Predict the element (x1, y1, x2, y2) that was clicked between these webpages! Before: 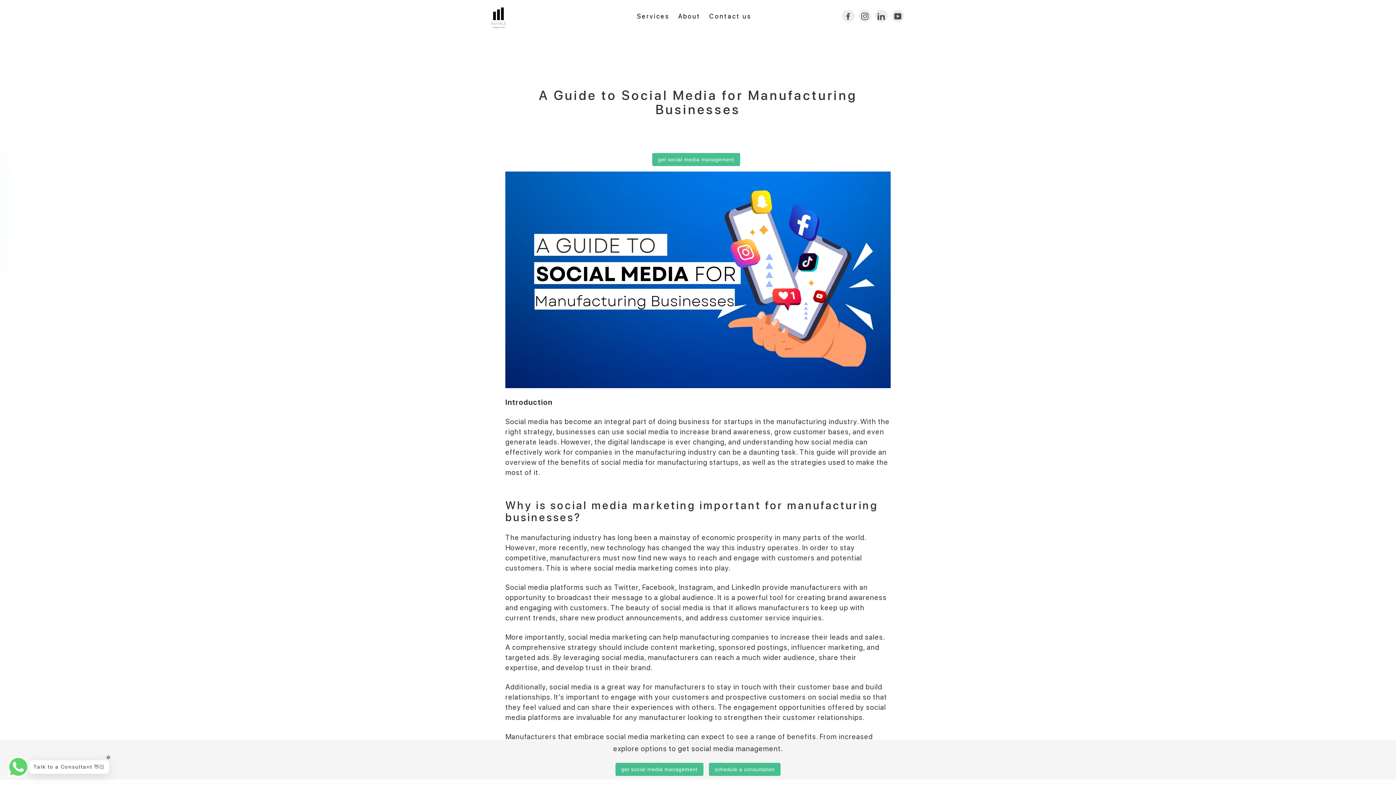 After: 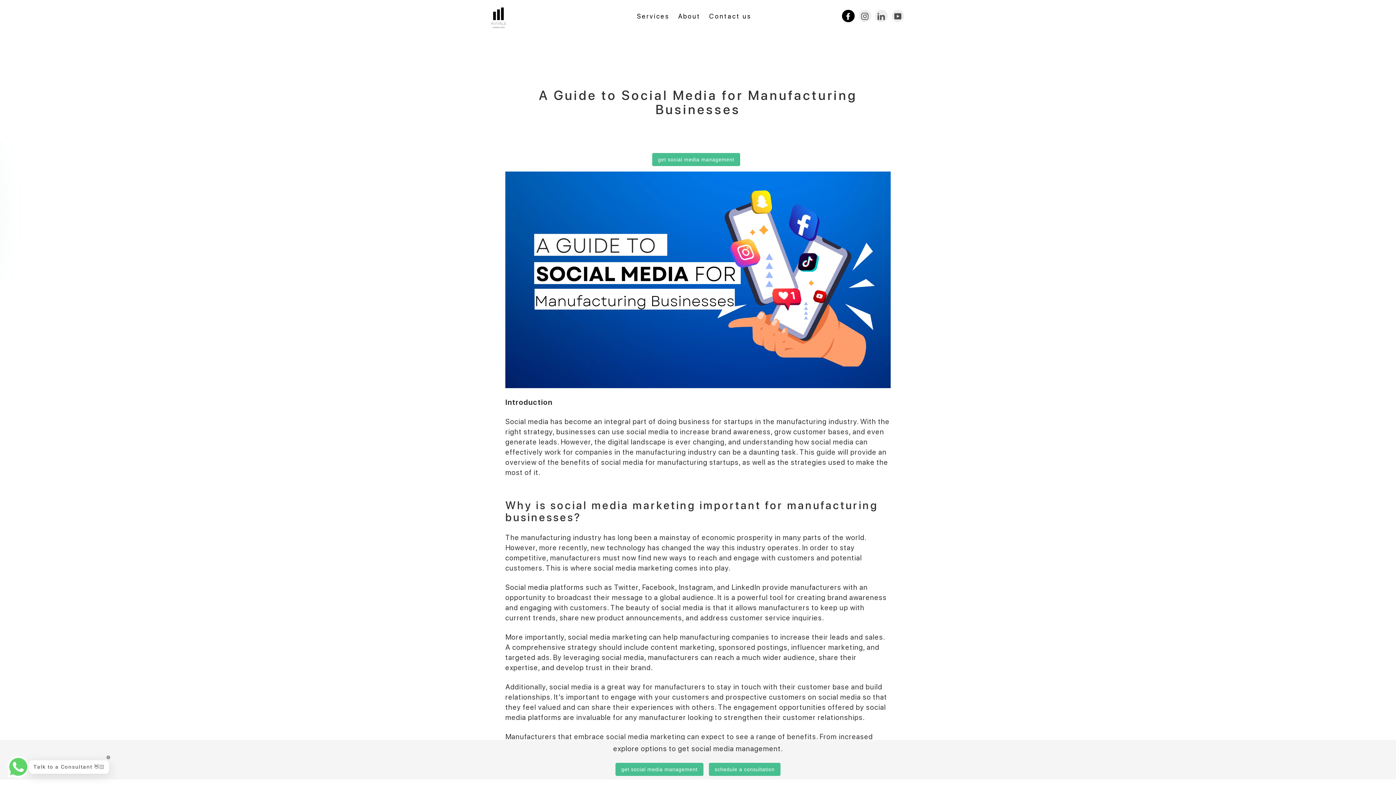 Action: bbox: (842, 9, 854, 22) label: Facebook